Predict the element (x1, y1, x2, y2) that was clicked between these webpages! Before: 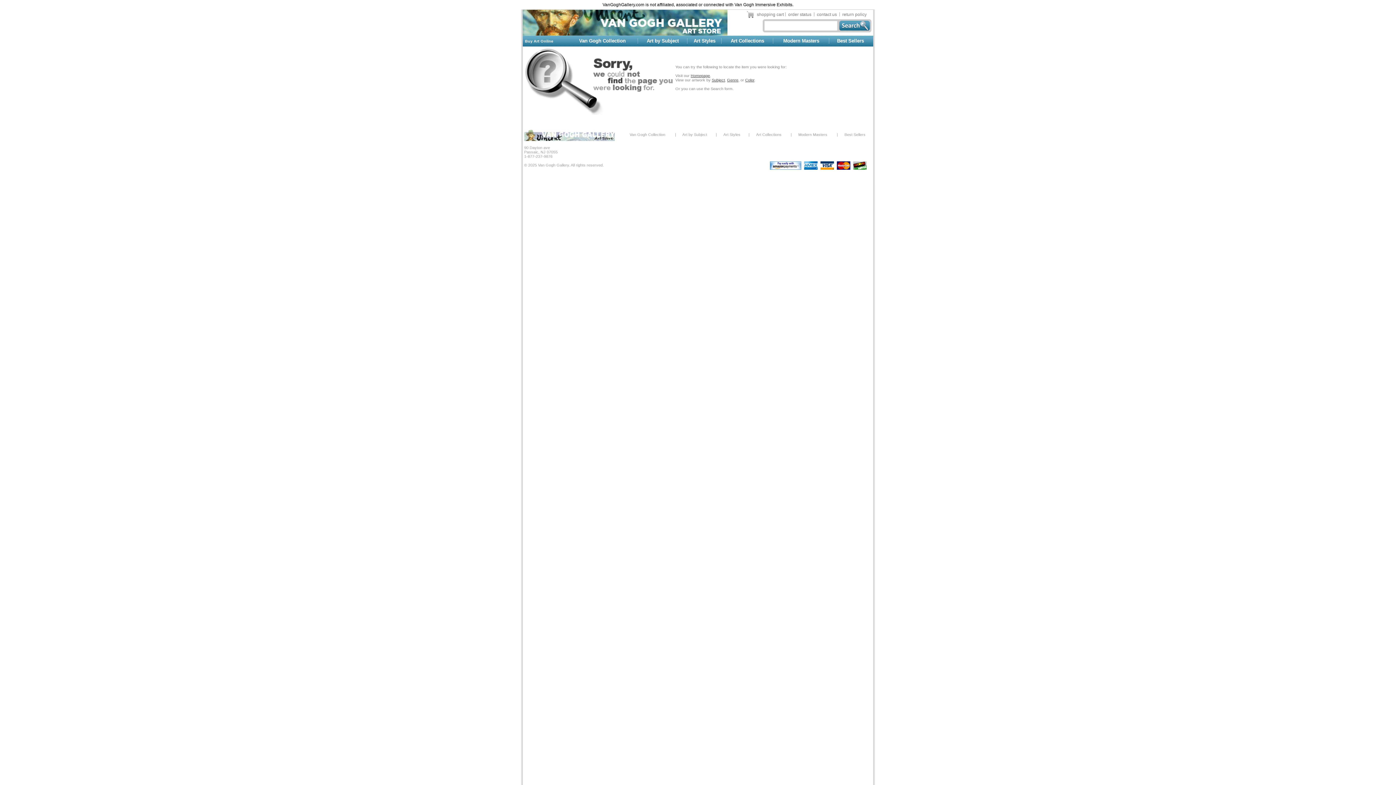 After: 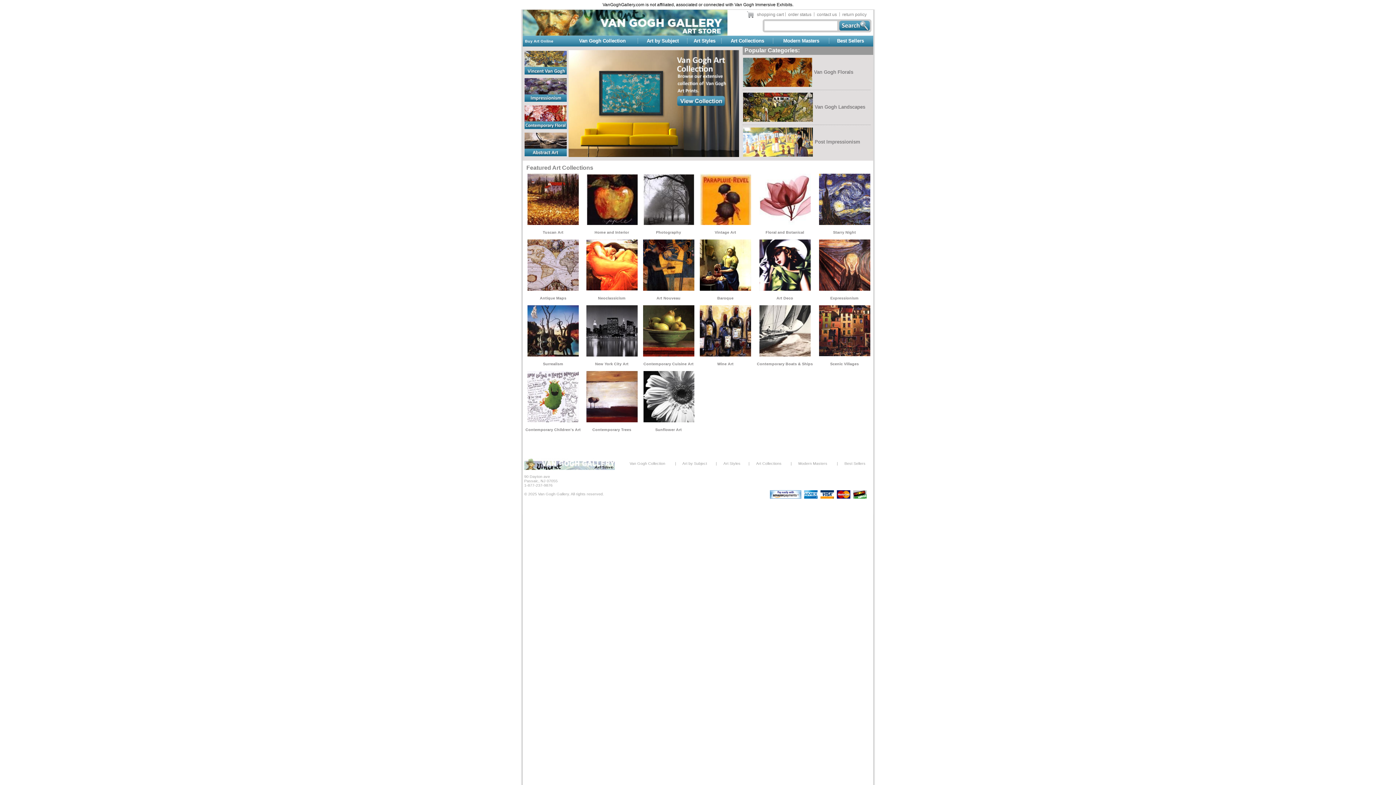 Action: label: Homepage bbox: (690, 73, 710, 77)